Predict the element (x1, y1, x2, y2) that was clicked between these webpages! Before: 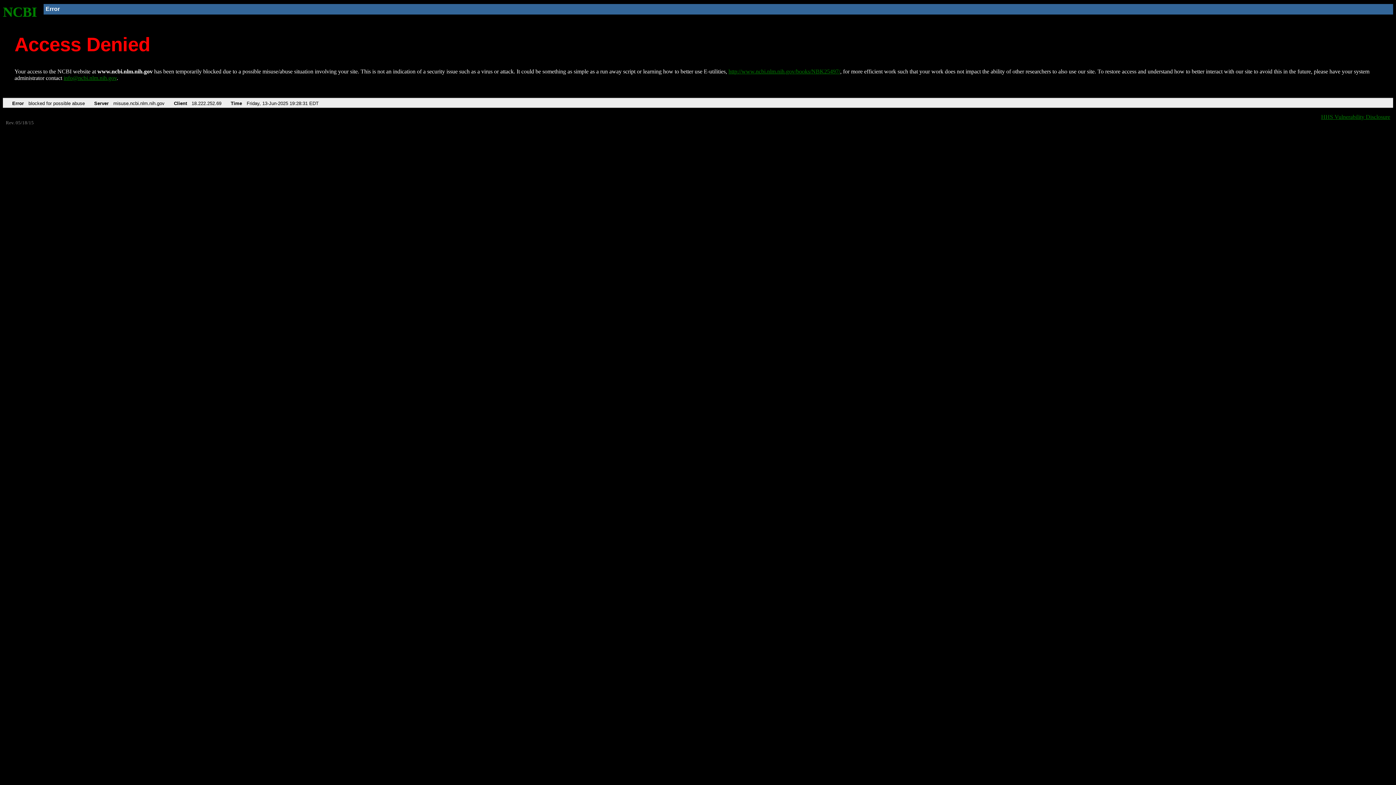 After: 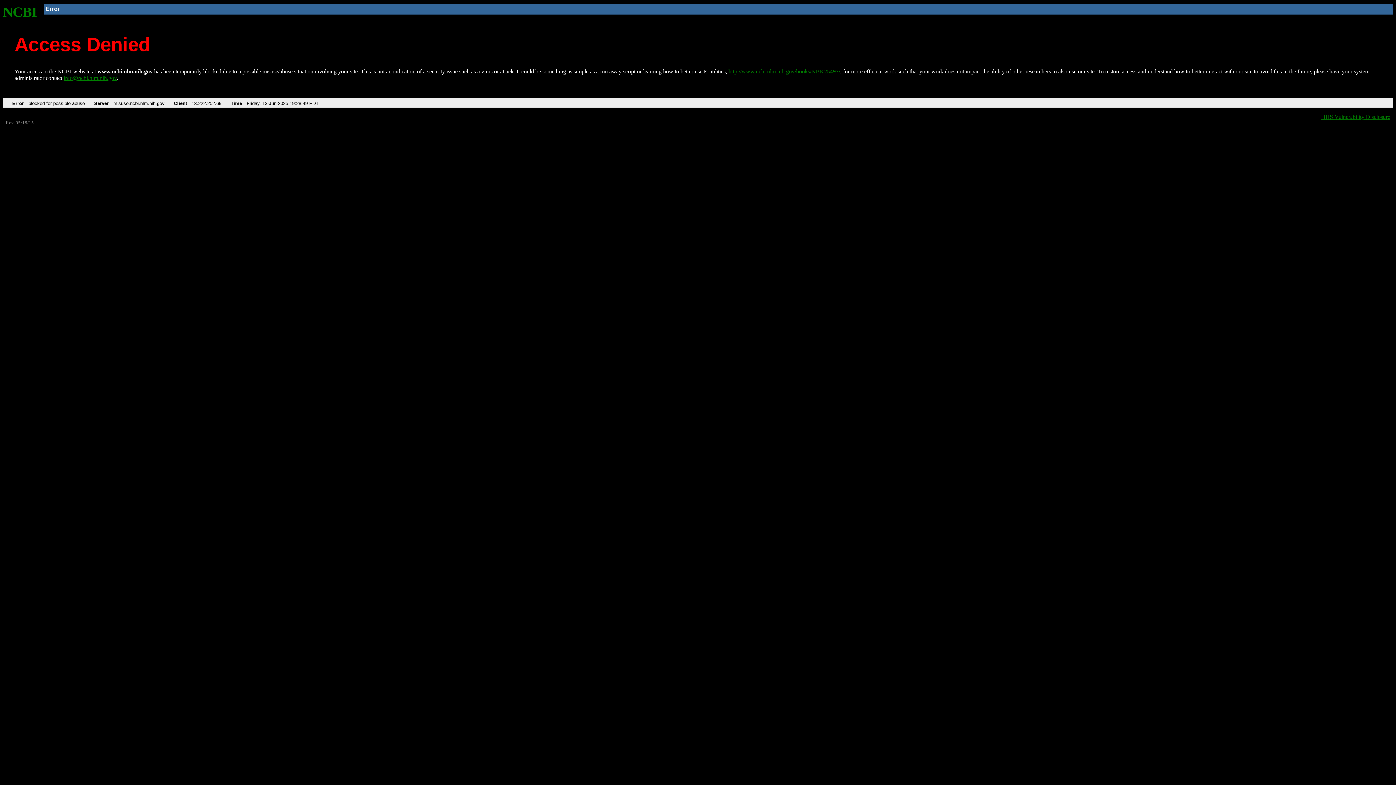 Action: label: NCBI bbox: (2, 4, 37, 19)